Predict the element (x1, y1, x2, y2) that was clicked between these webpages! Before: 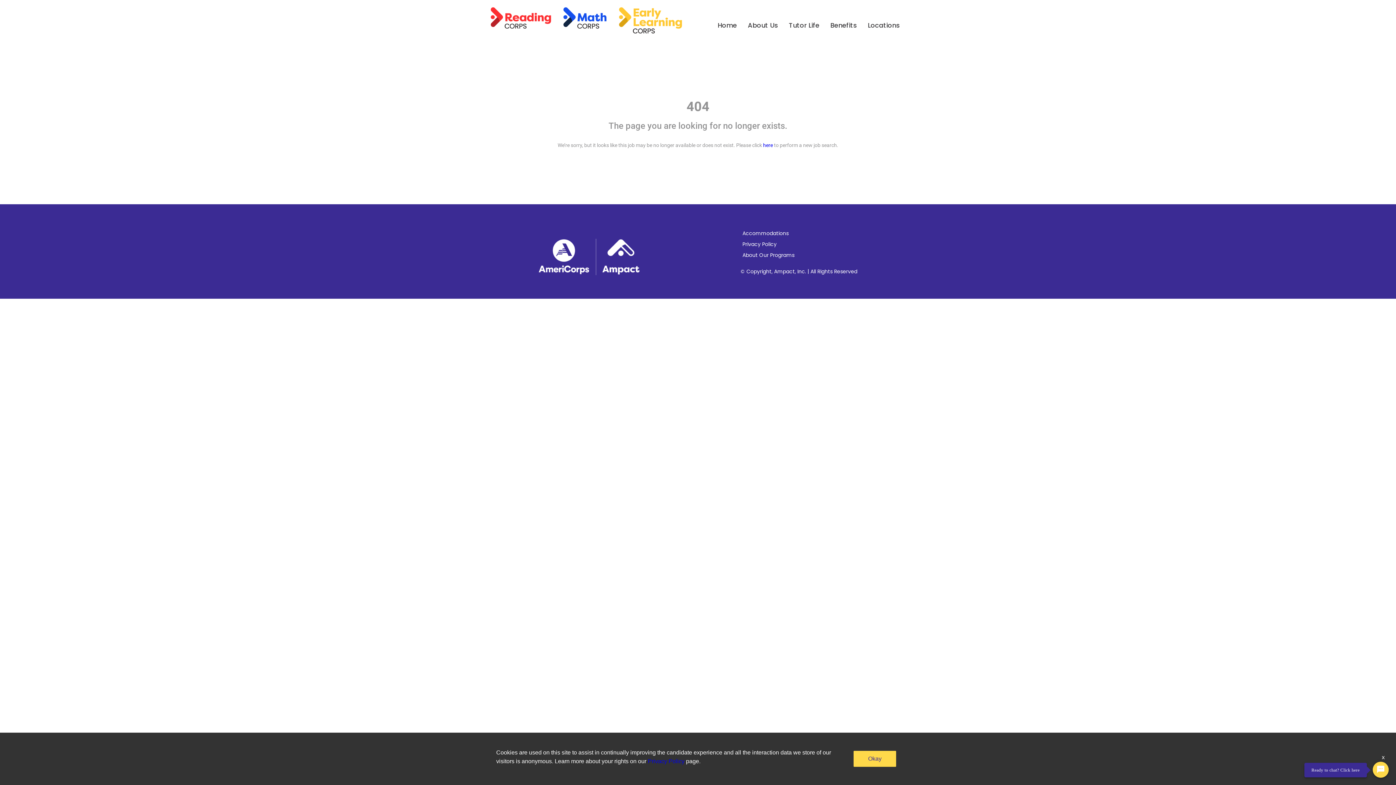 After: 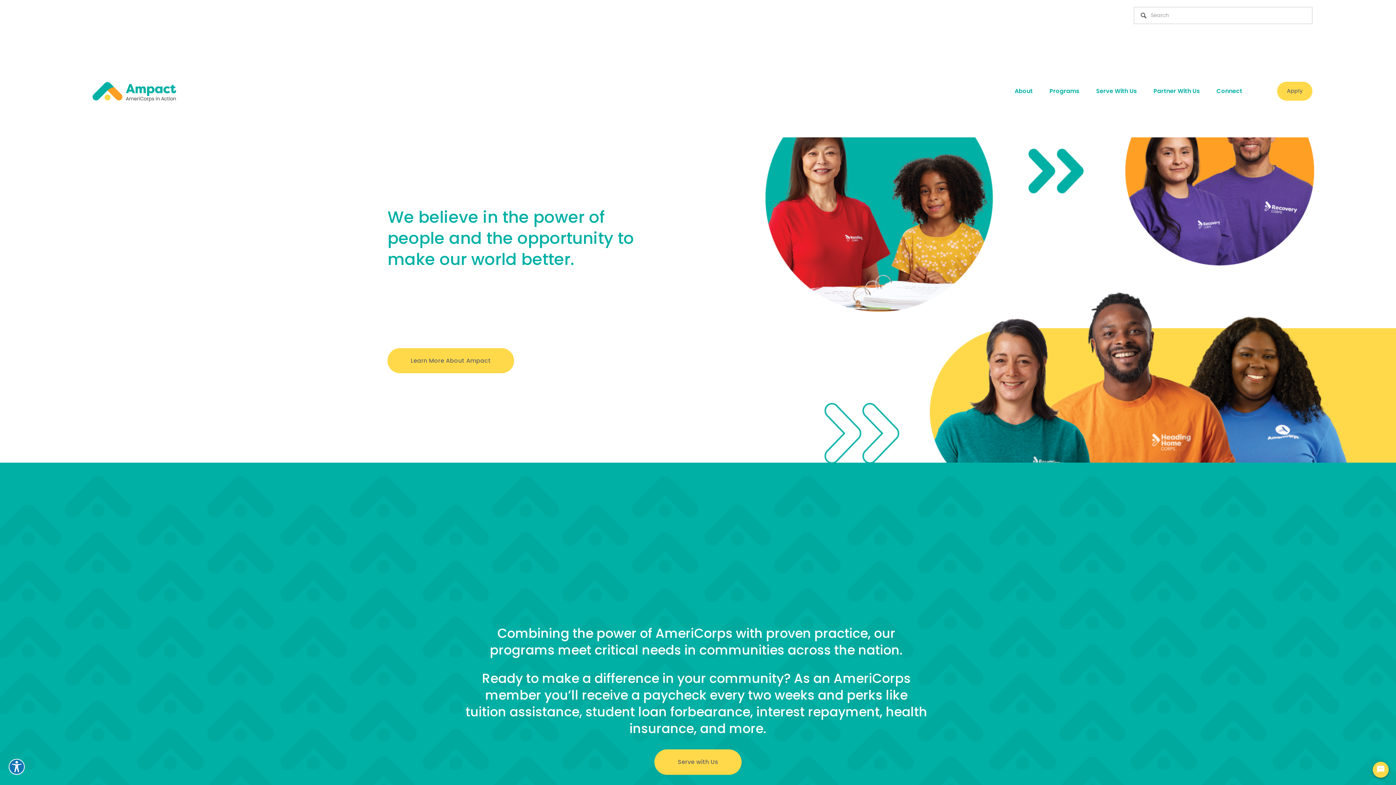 Action: bbox: (597, 238, 645, 275)